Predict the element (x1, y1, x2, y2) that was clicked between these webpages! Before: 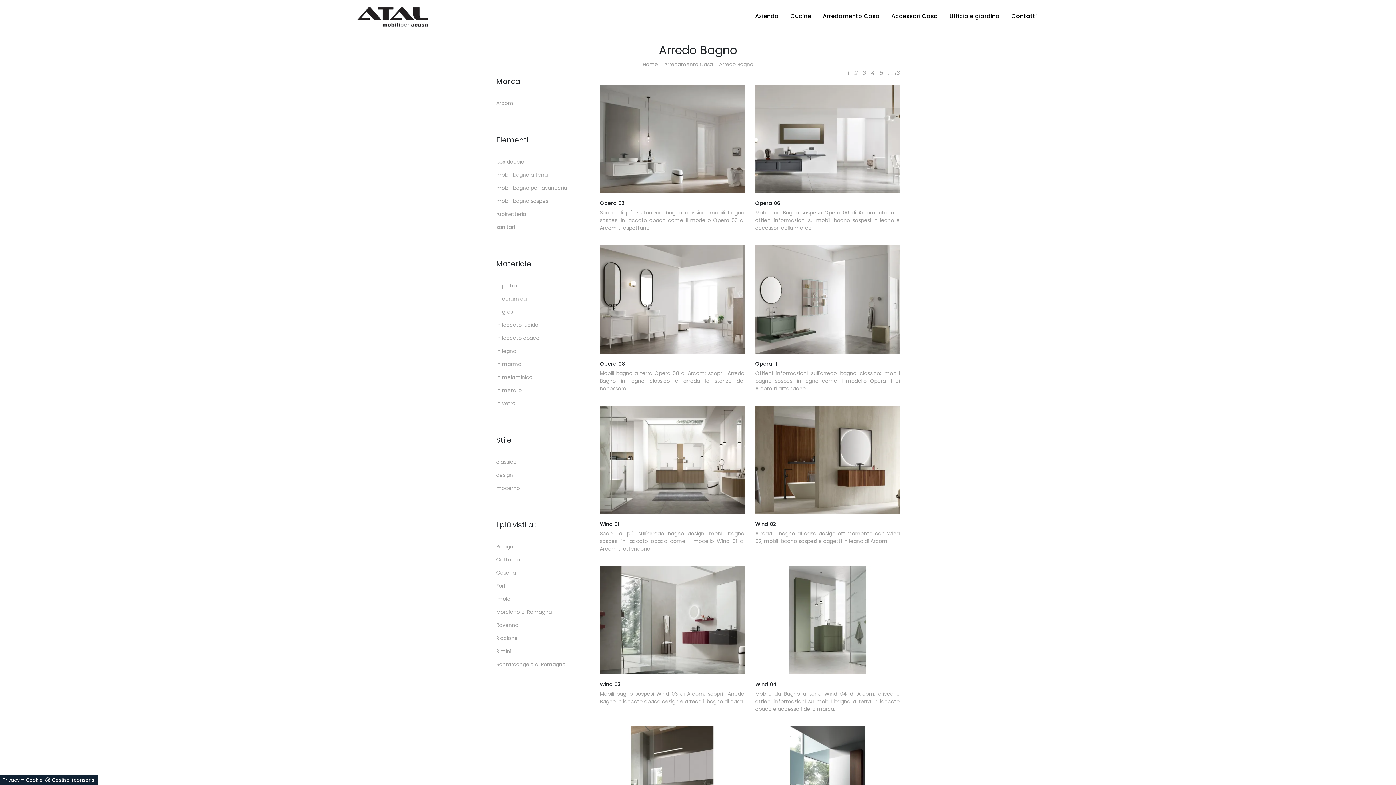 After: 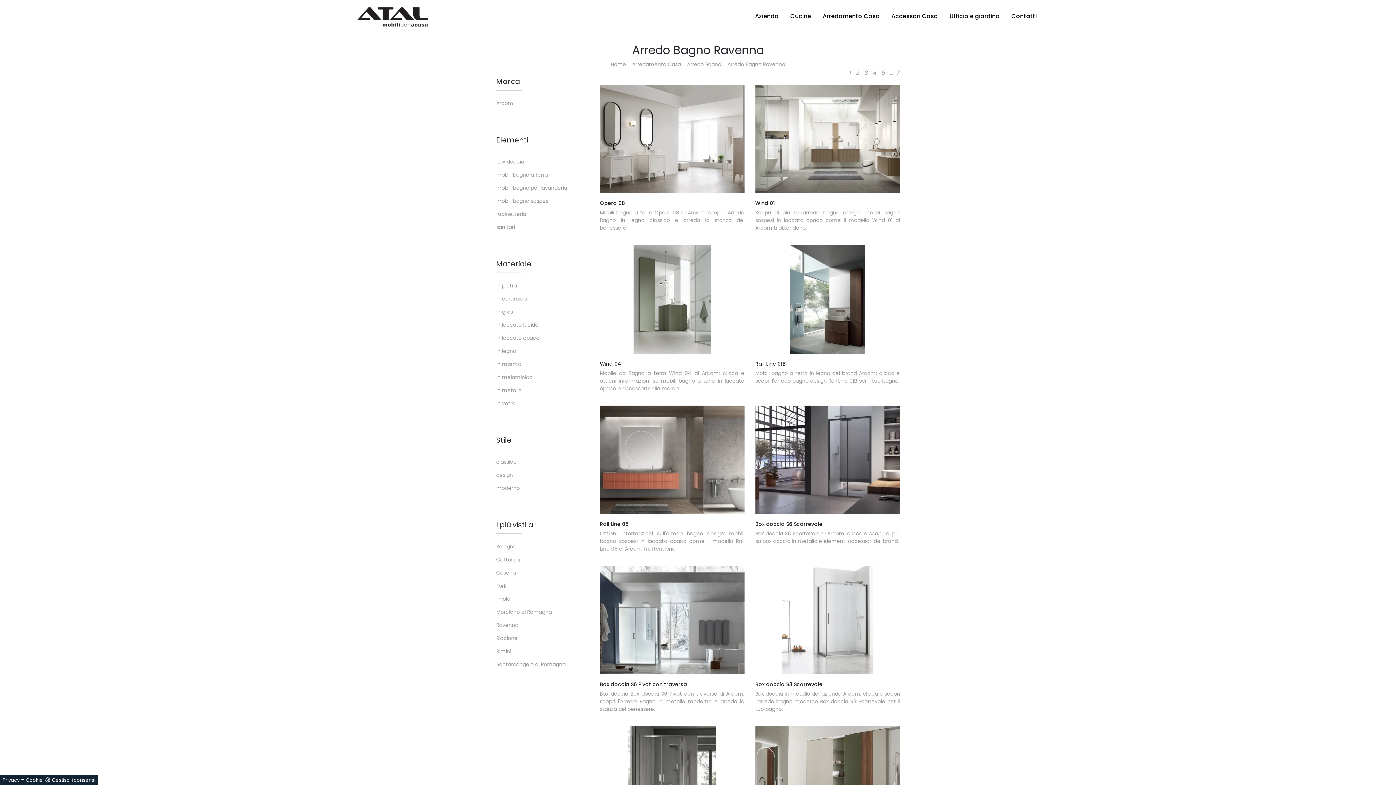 Action: bbox: (496, 621, 589, 629) label: Ravenna